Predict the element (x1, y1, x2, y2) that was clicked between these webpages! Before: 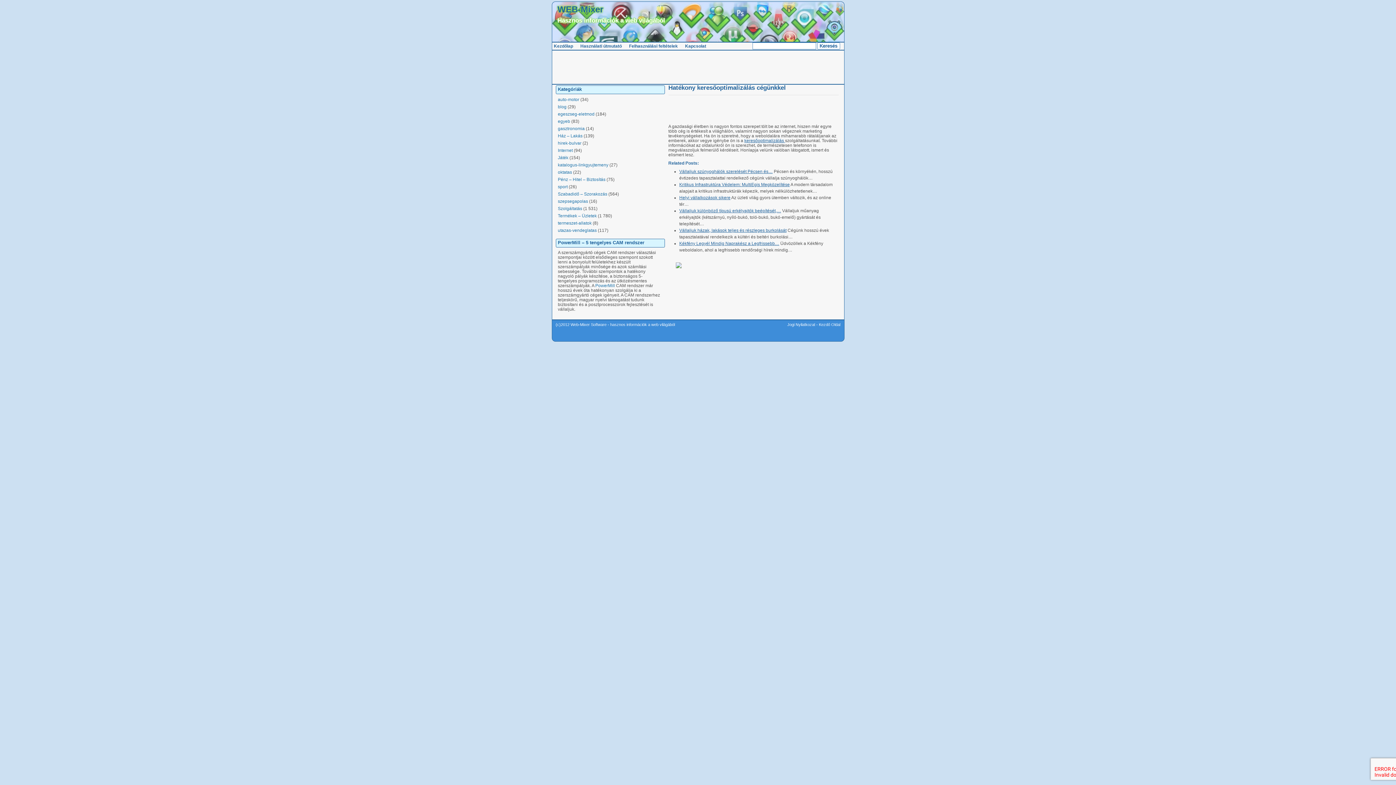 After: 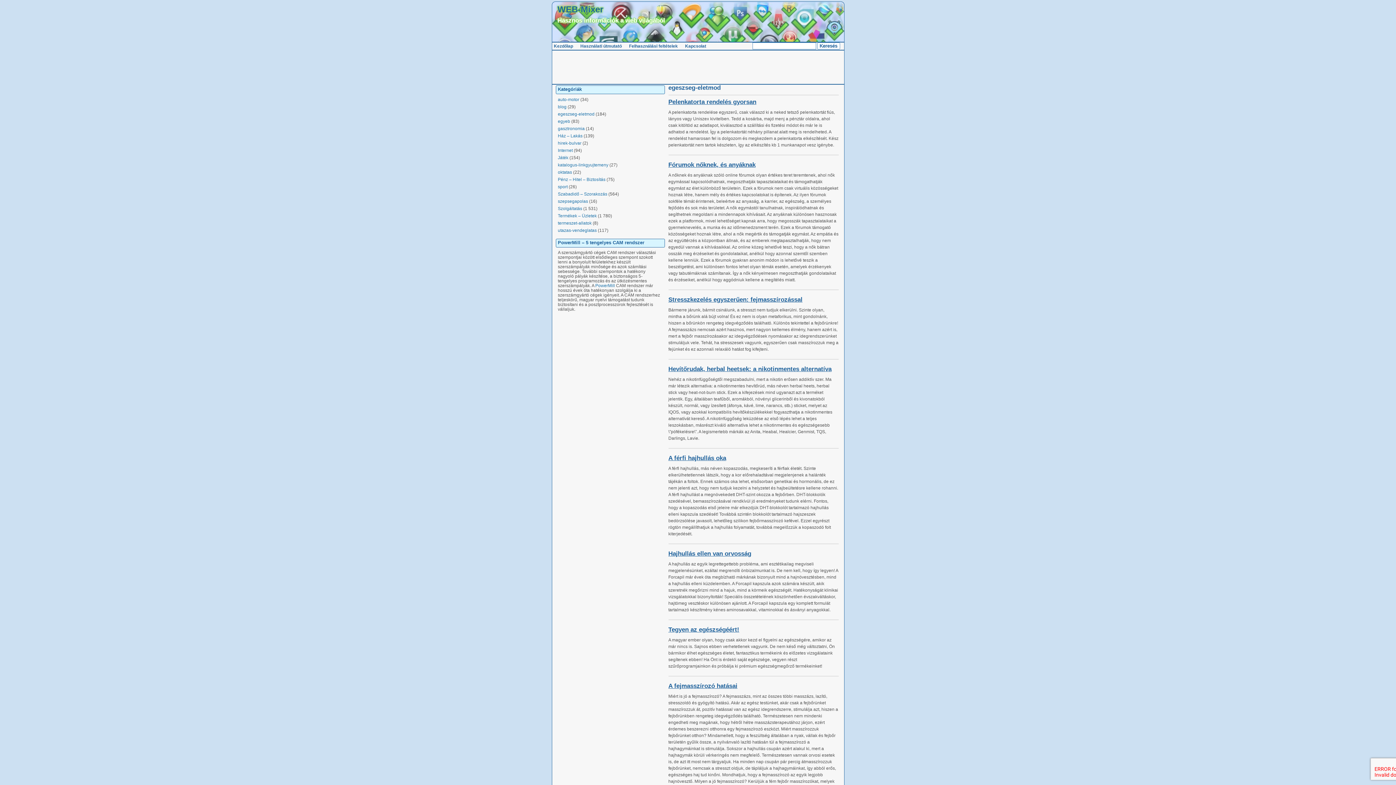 Action: label: egeszseg-eletmod bbox: (558, 111, 594, 116)